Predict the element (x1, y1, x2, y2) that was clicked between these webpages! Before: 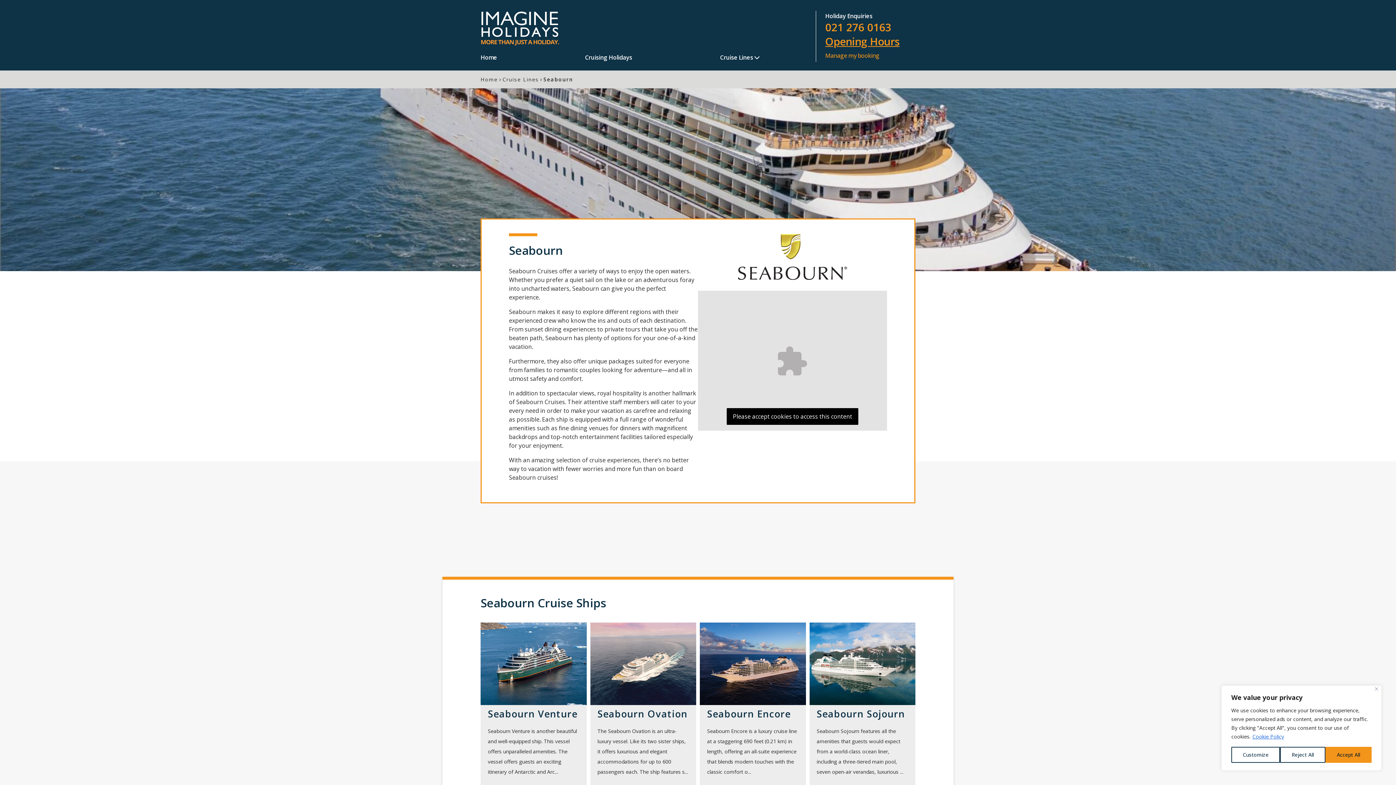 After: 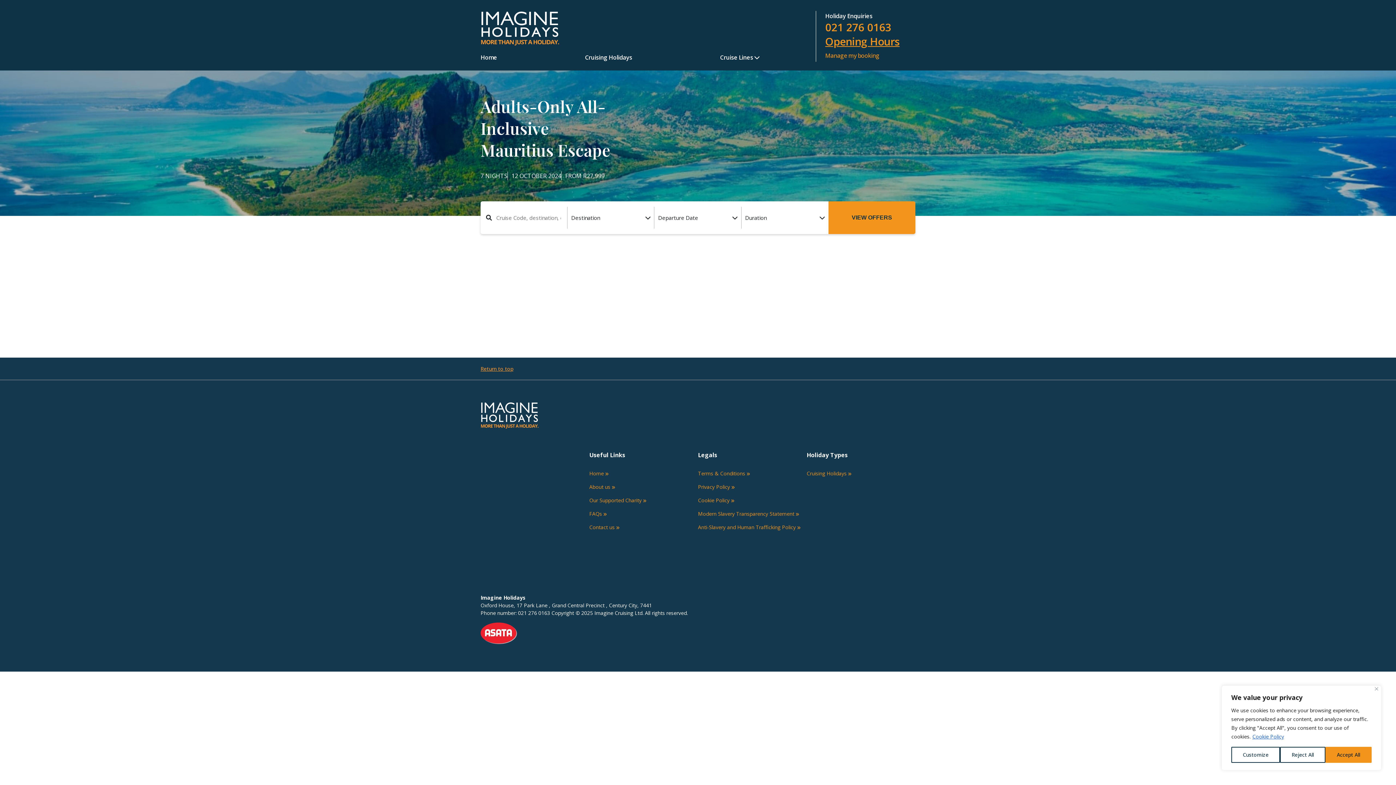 Action: bbox: (480, 23, 559, 31)